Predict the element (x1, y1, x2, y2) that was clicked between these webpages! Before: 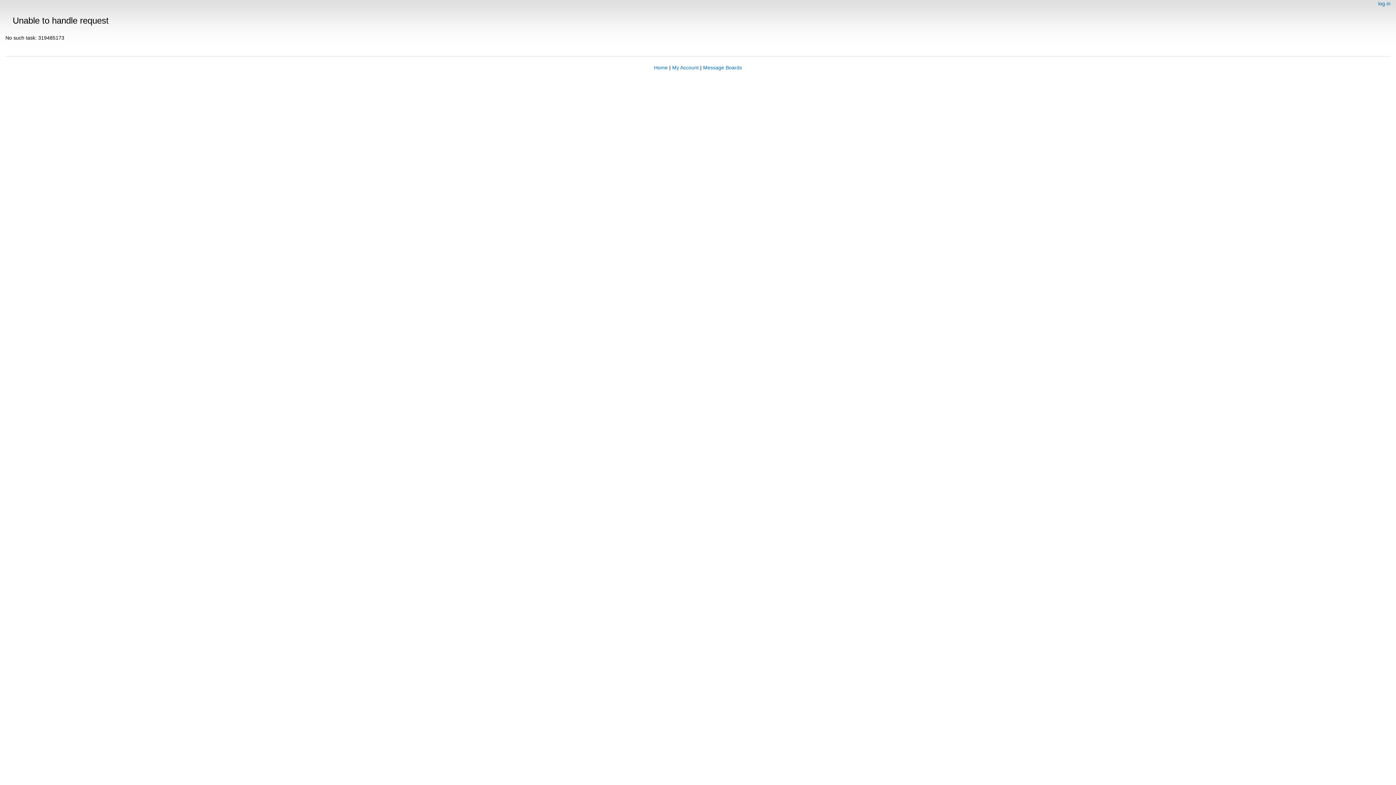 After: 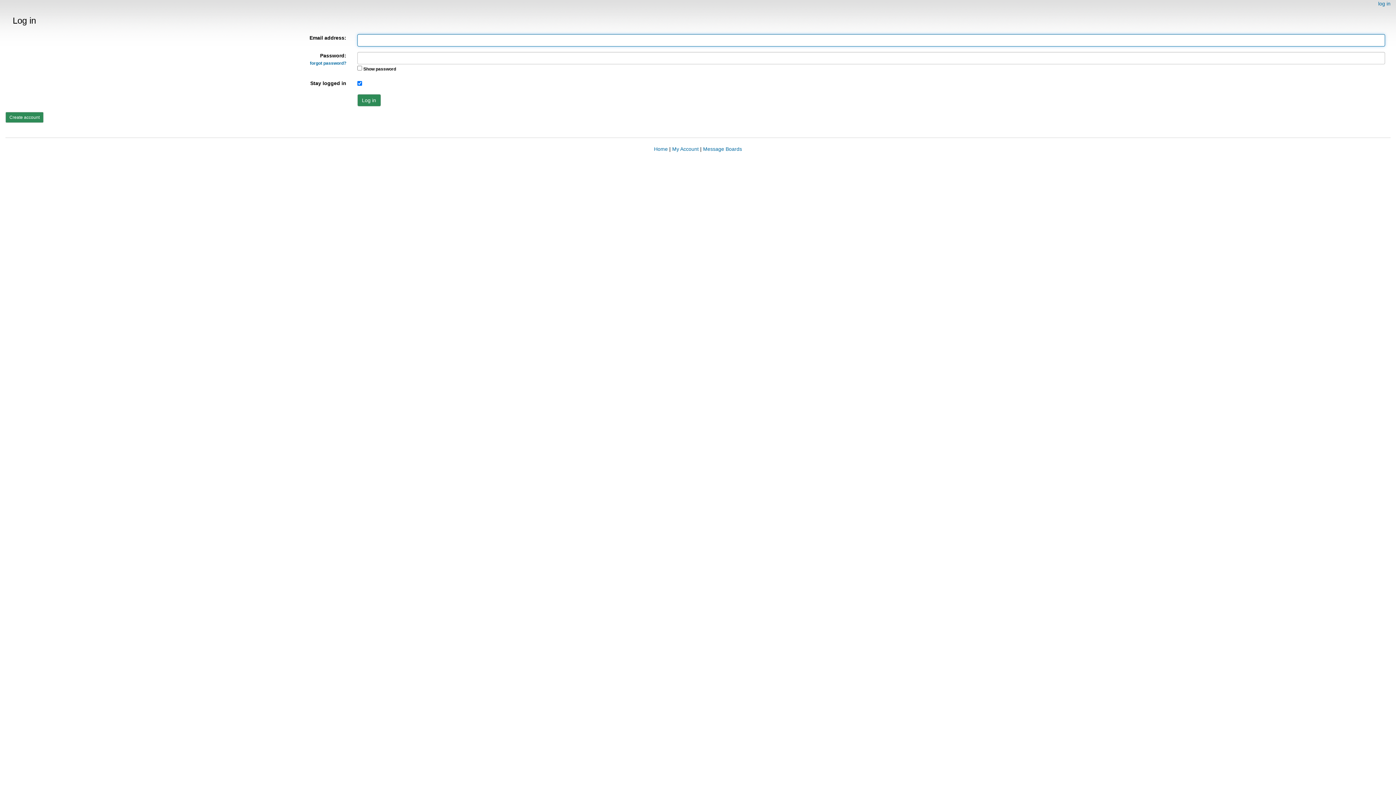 Action: bbox: (1378, 0, 1390, 6) label: log in